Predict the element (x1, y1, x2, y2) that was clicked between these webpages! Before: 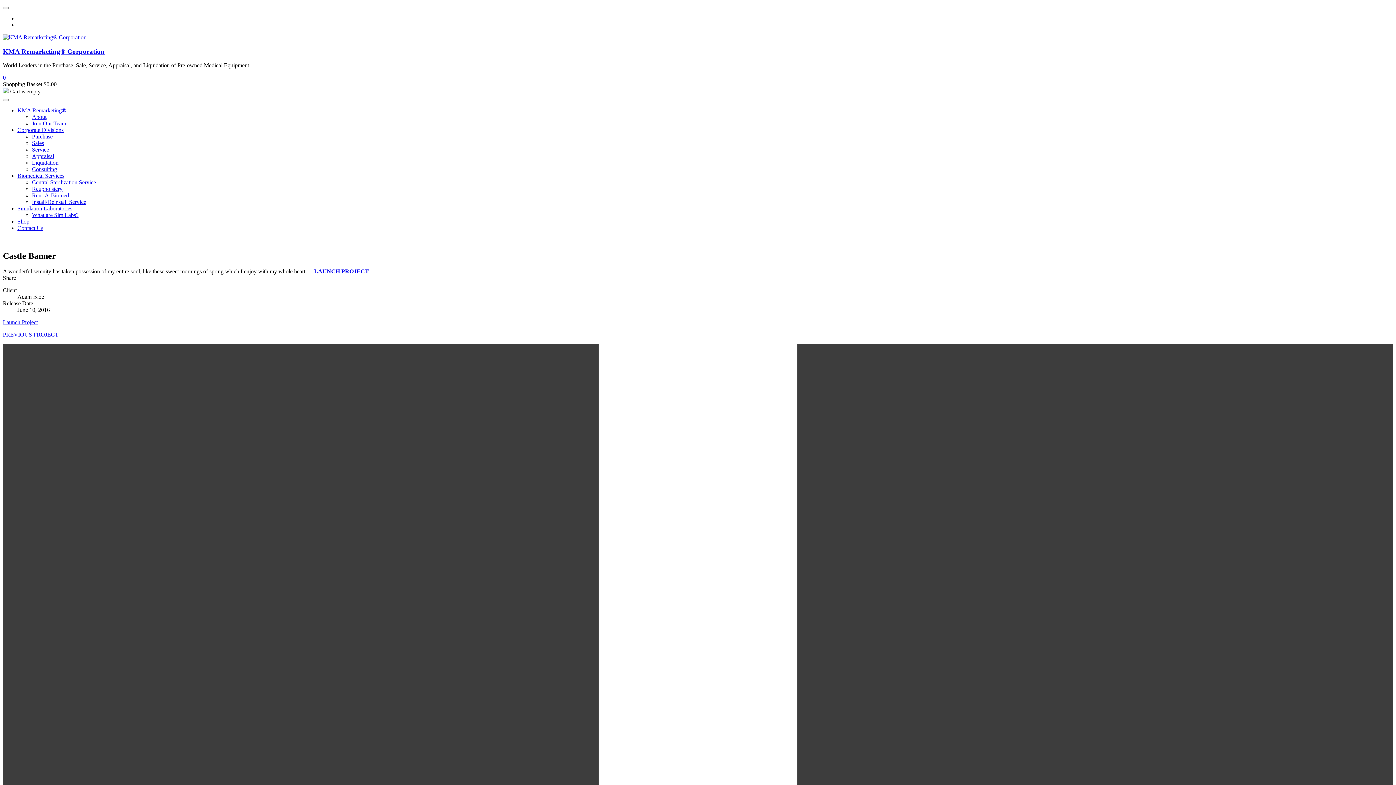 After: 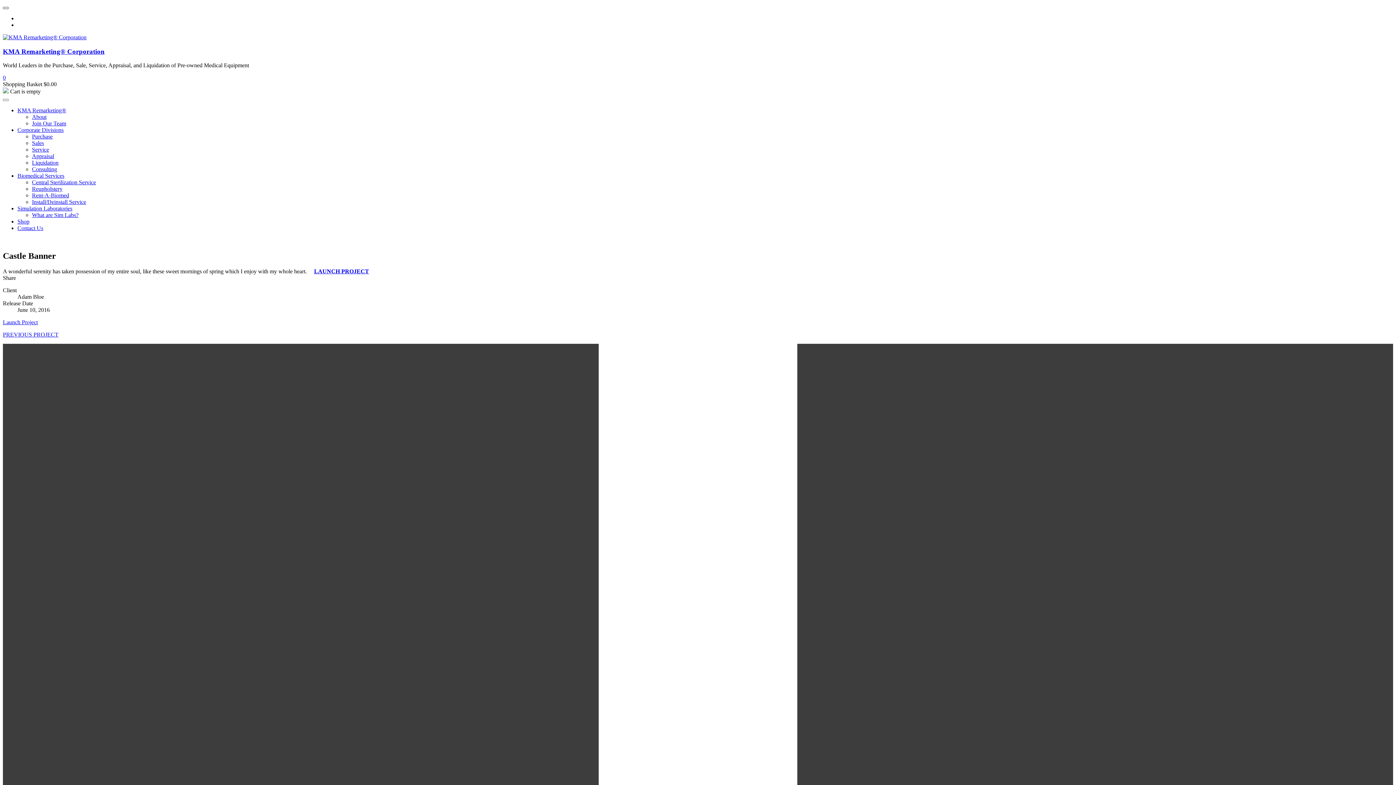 Action: bbox: (2, 6, 8, 9)